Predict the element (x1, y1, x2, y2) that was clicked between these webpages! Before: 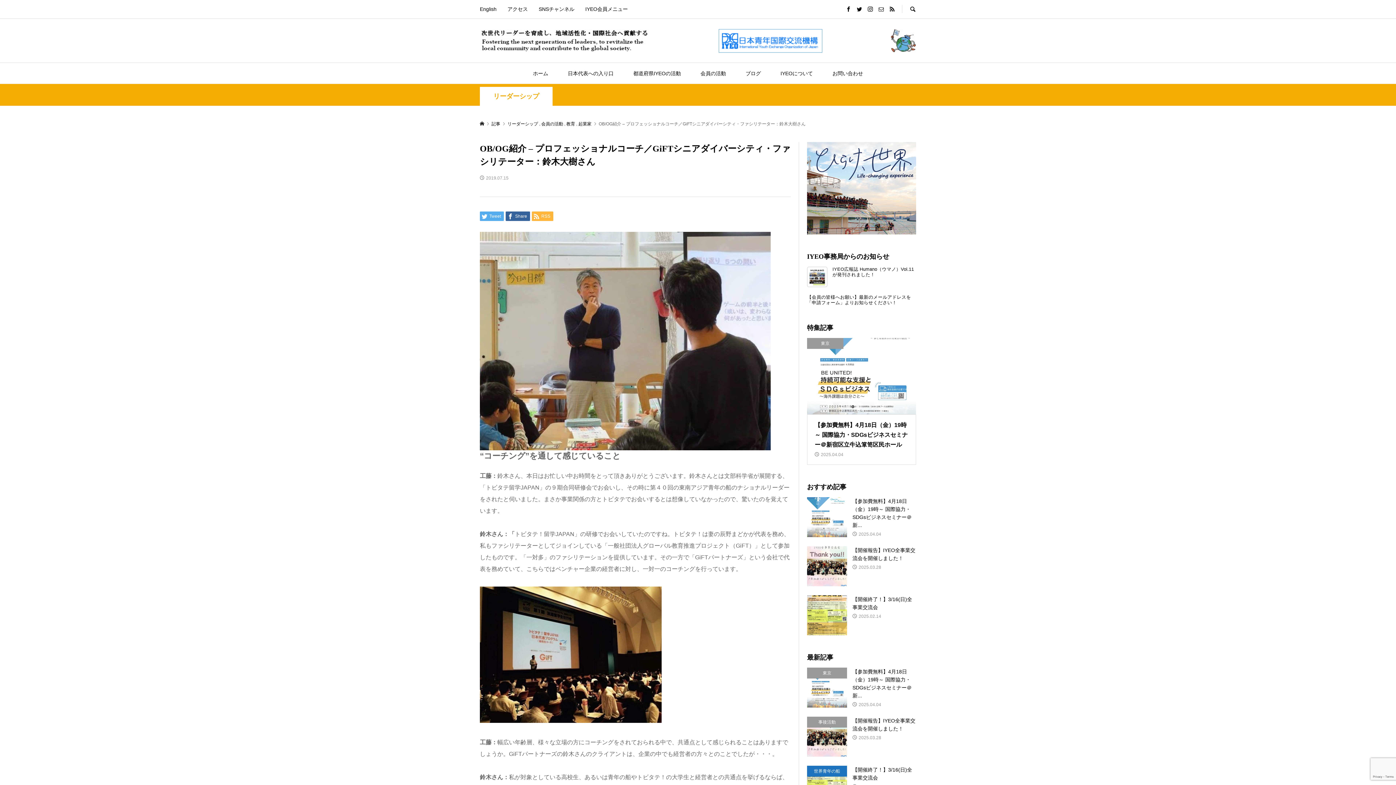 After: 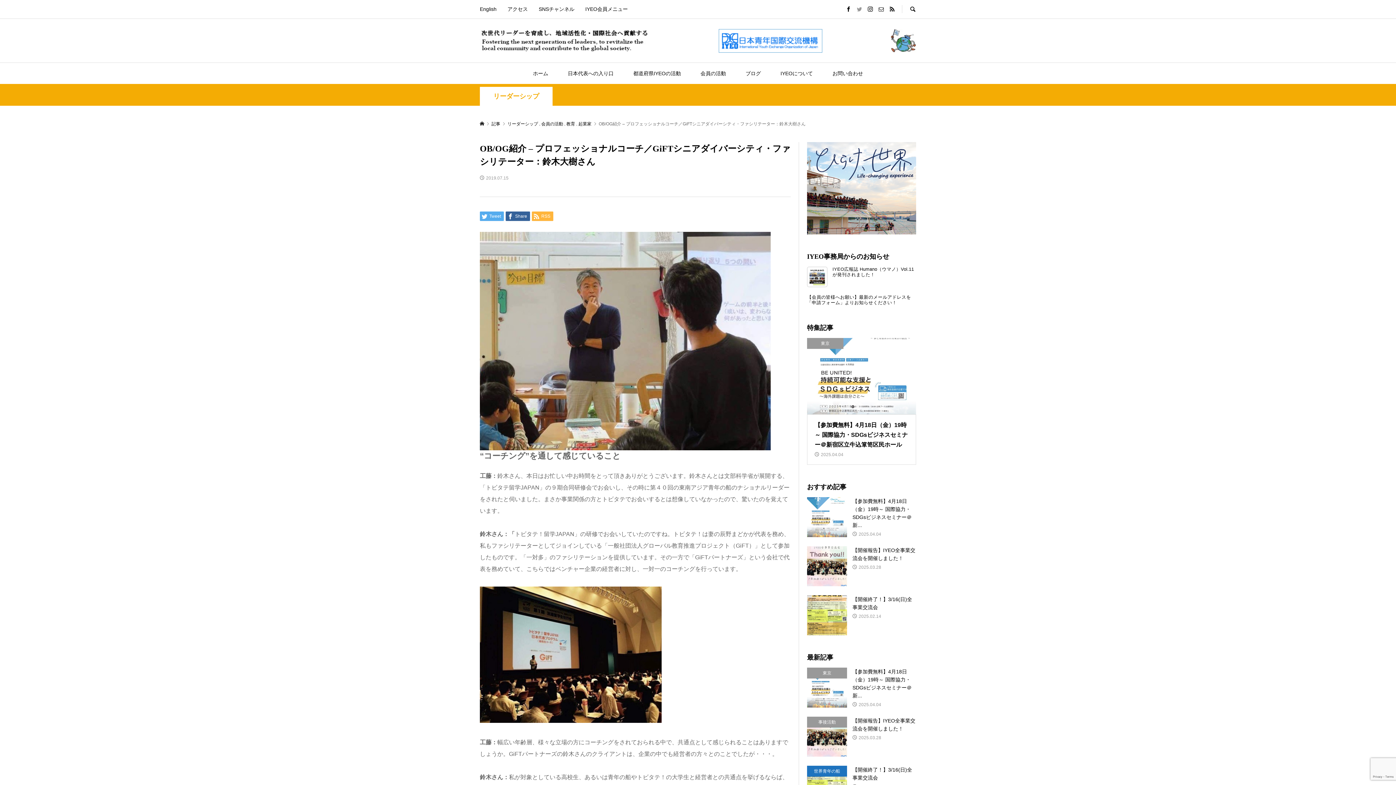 Action: bbox: (857, 6, 862, 12)